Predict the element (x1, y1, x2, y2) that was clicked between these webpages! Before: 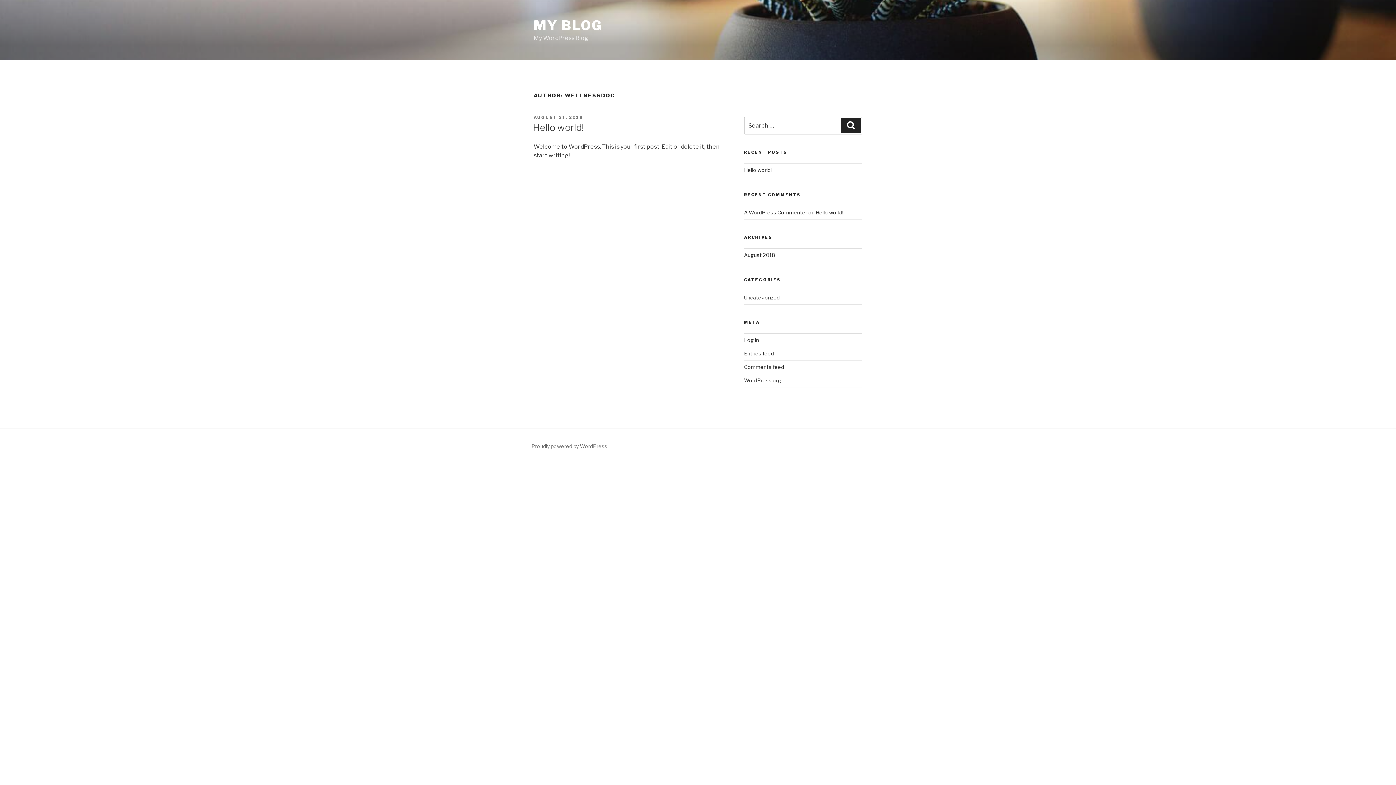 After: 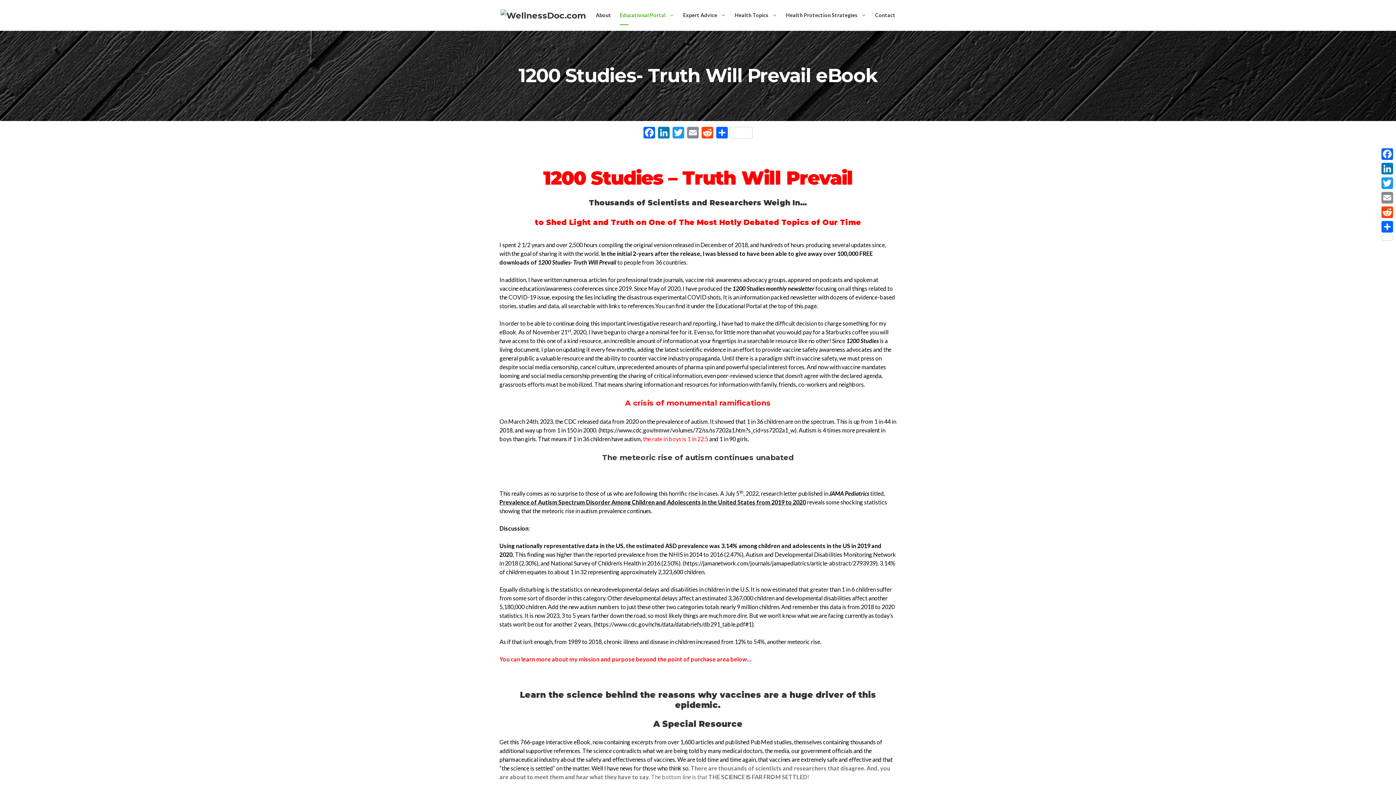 Action: bbox: (841, 118, 861, 133) label: Search